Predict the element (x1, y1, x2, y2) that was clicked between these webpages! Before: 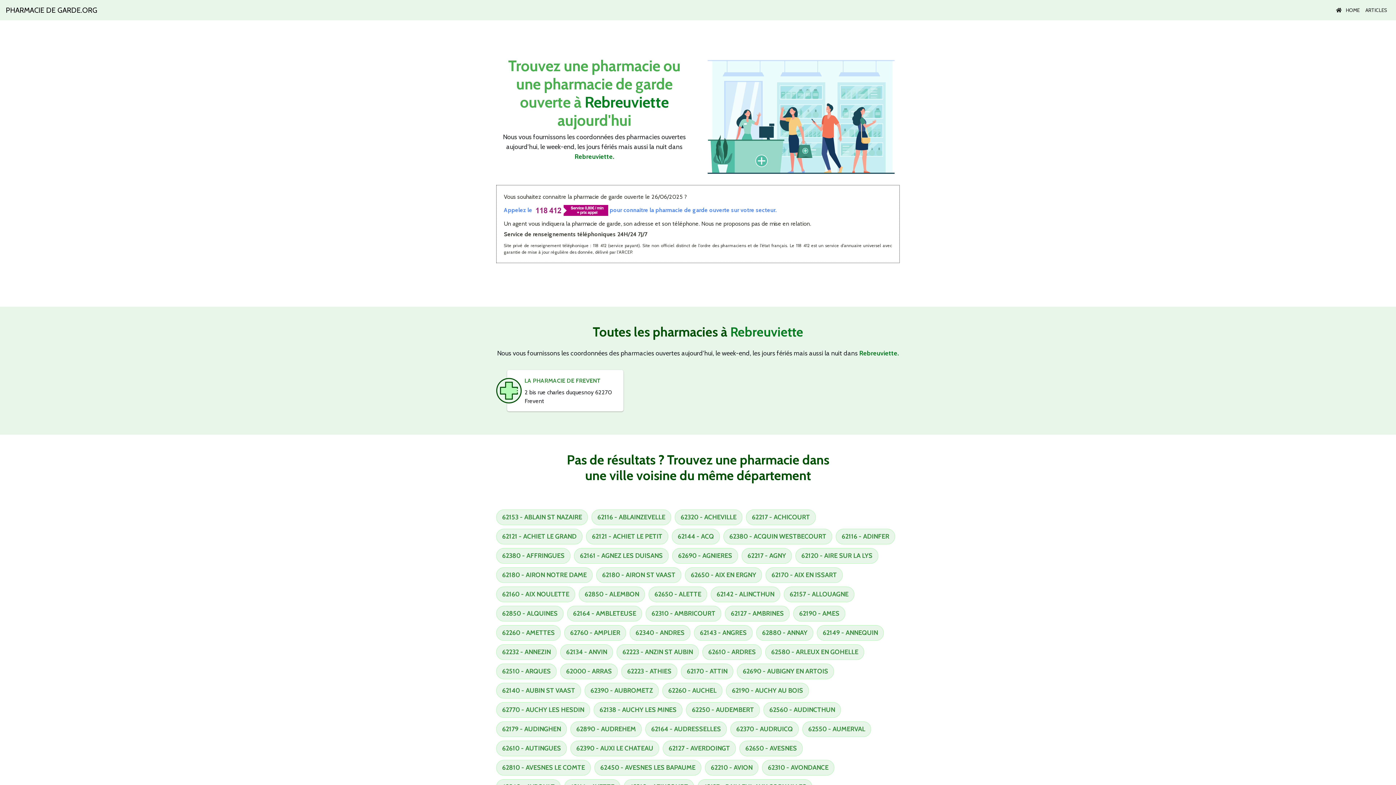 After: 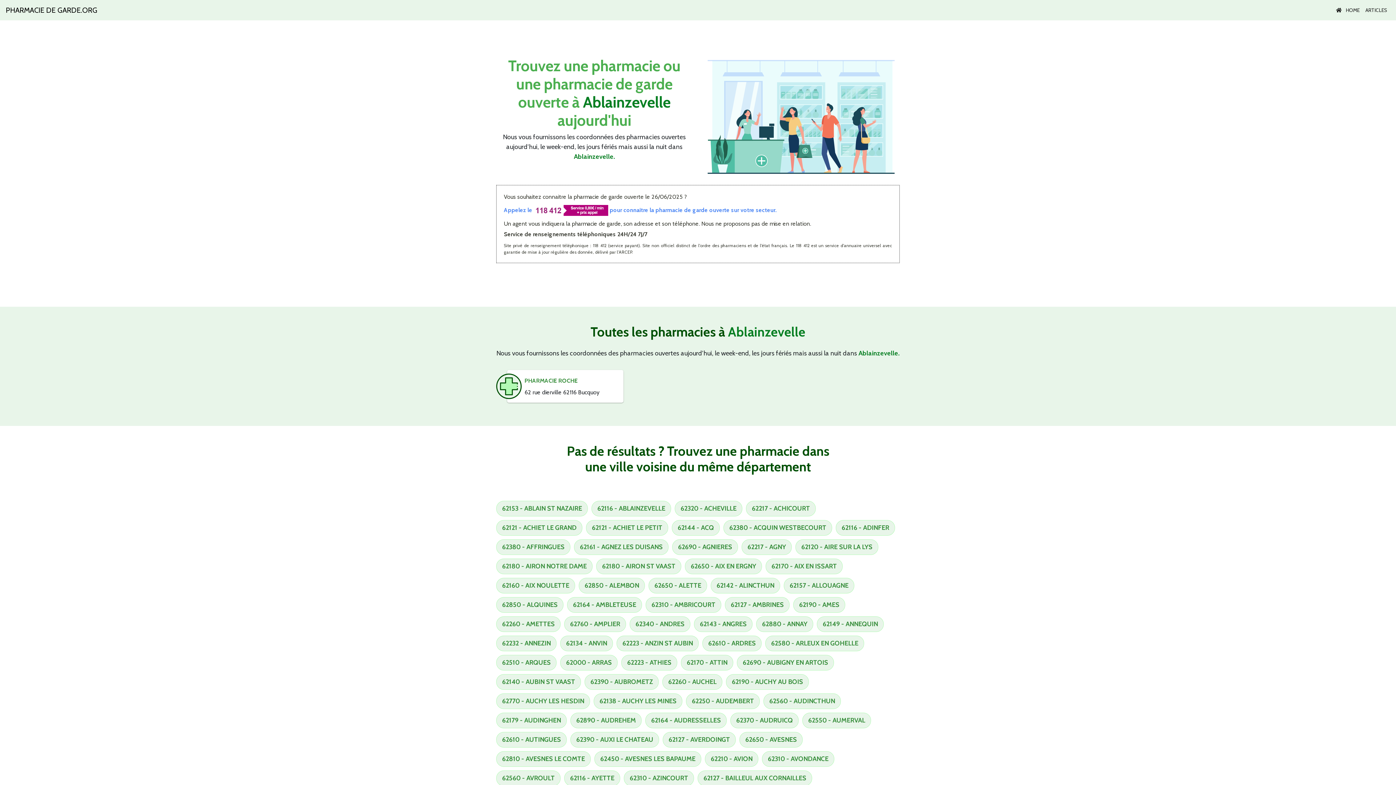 Action: bbox: (591, 509, 671, 525) label: 62116 - ABLAINZEVELLE